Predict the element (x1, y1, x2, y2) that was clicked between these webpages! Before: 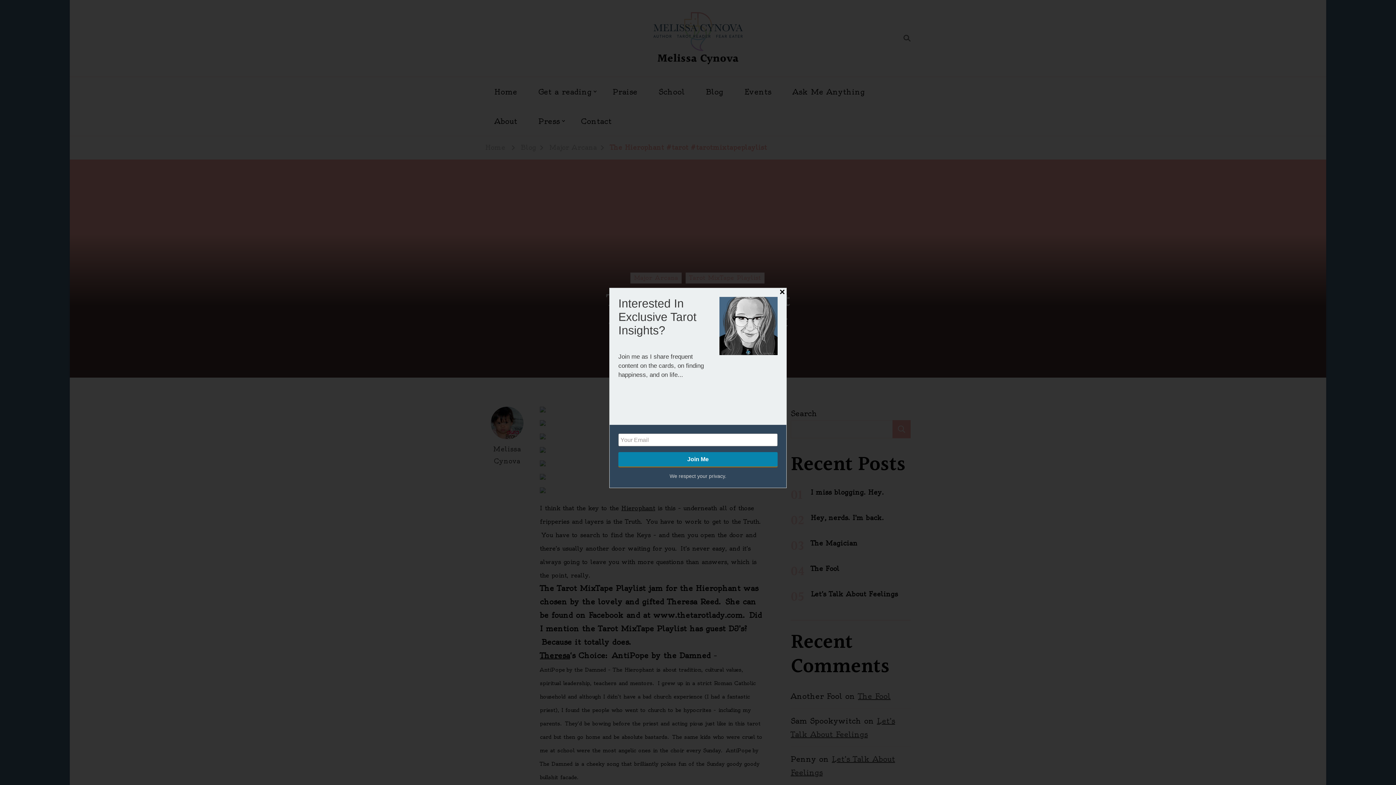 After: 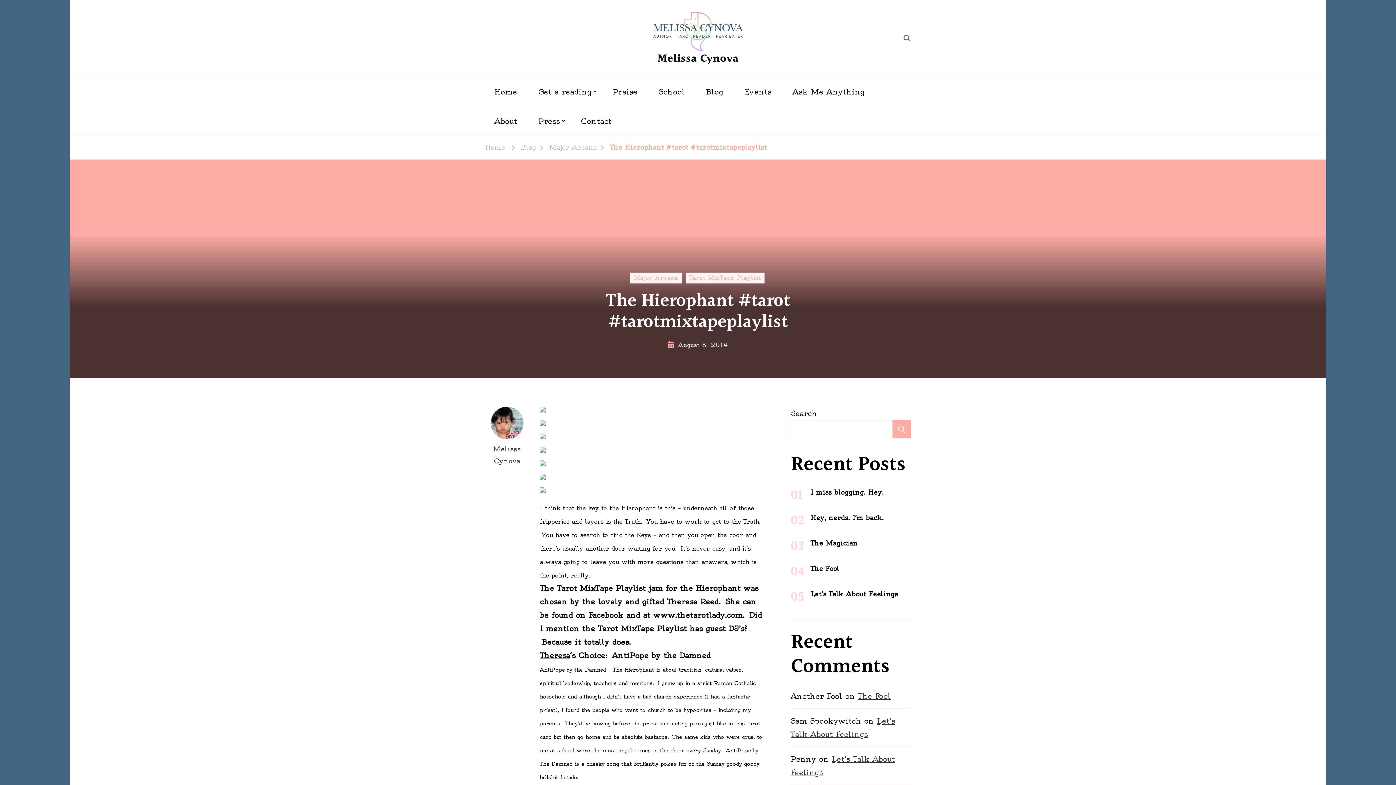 Action: bbox: (777, 287, 786, 297) label: Close